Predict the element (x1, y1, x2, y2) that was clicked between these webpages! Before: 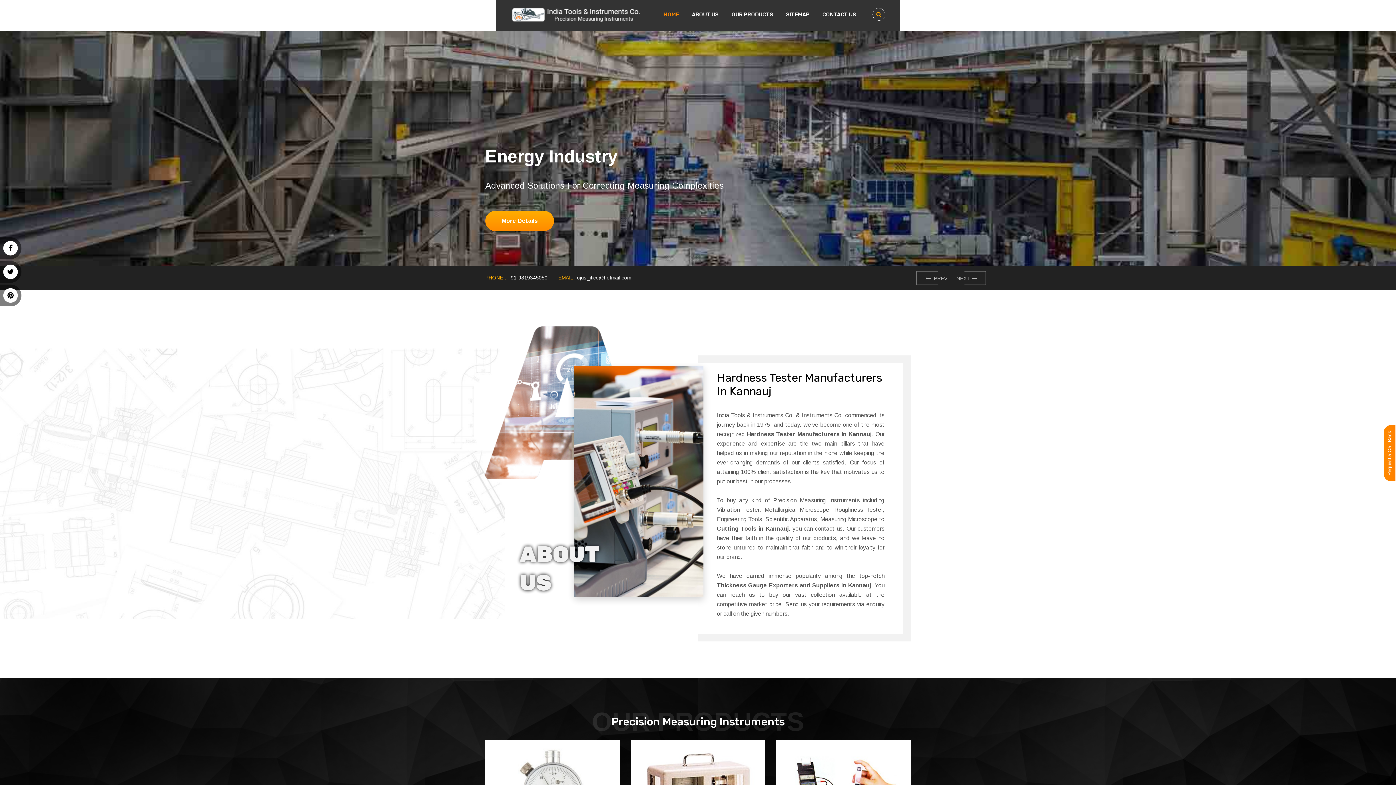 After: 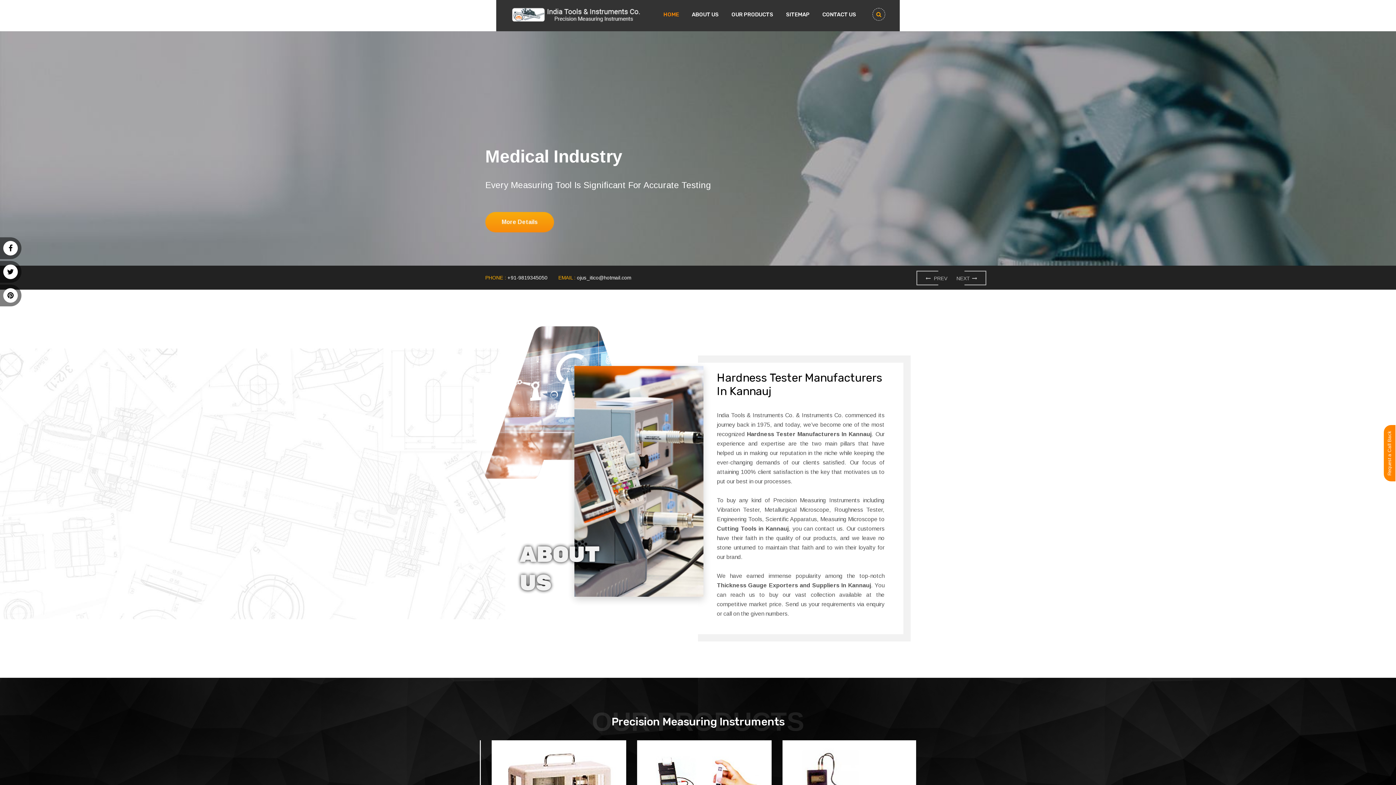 Action: bbox: (510, 12, 640, 18)